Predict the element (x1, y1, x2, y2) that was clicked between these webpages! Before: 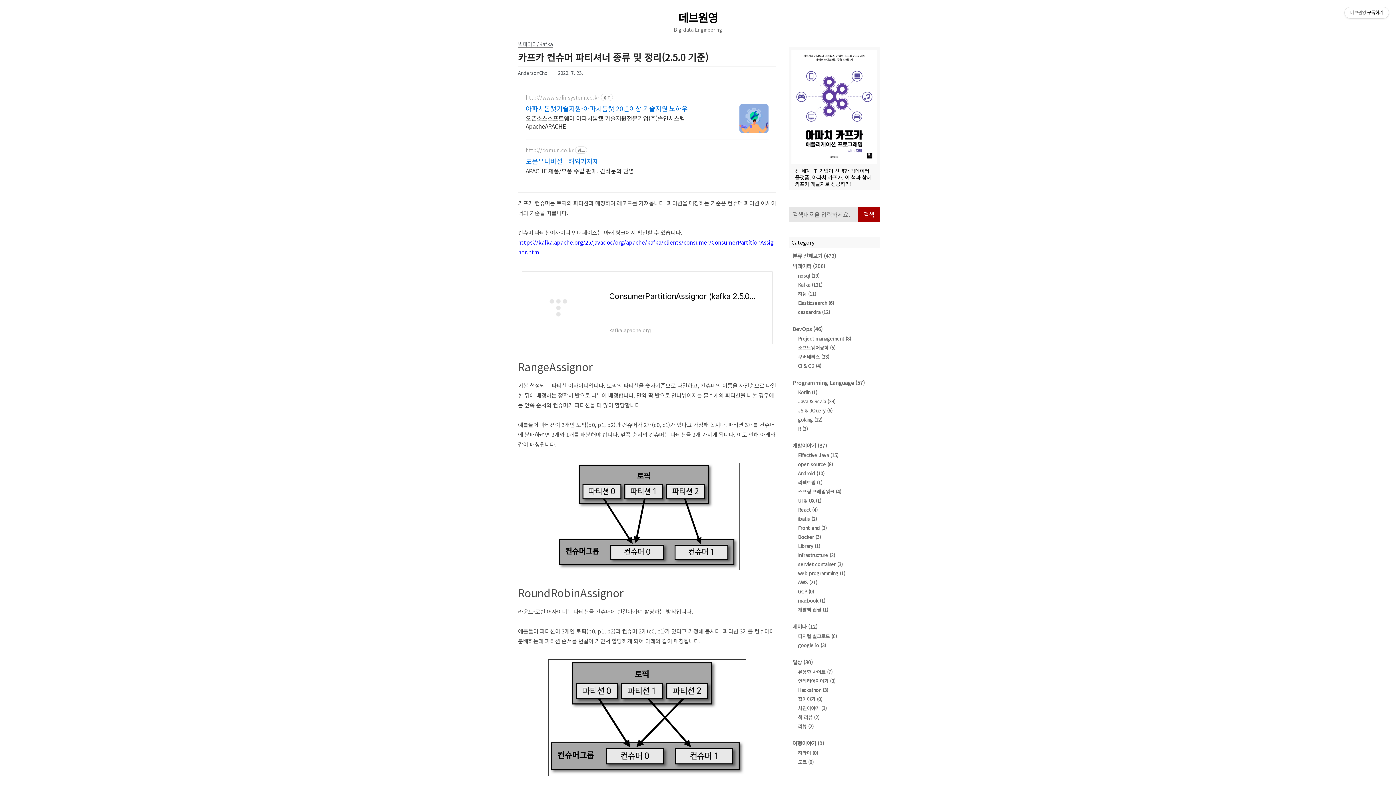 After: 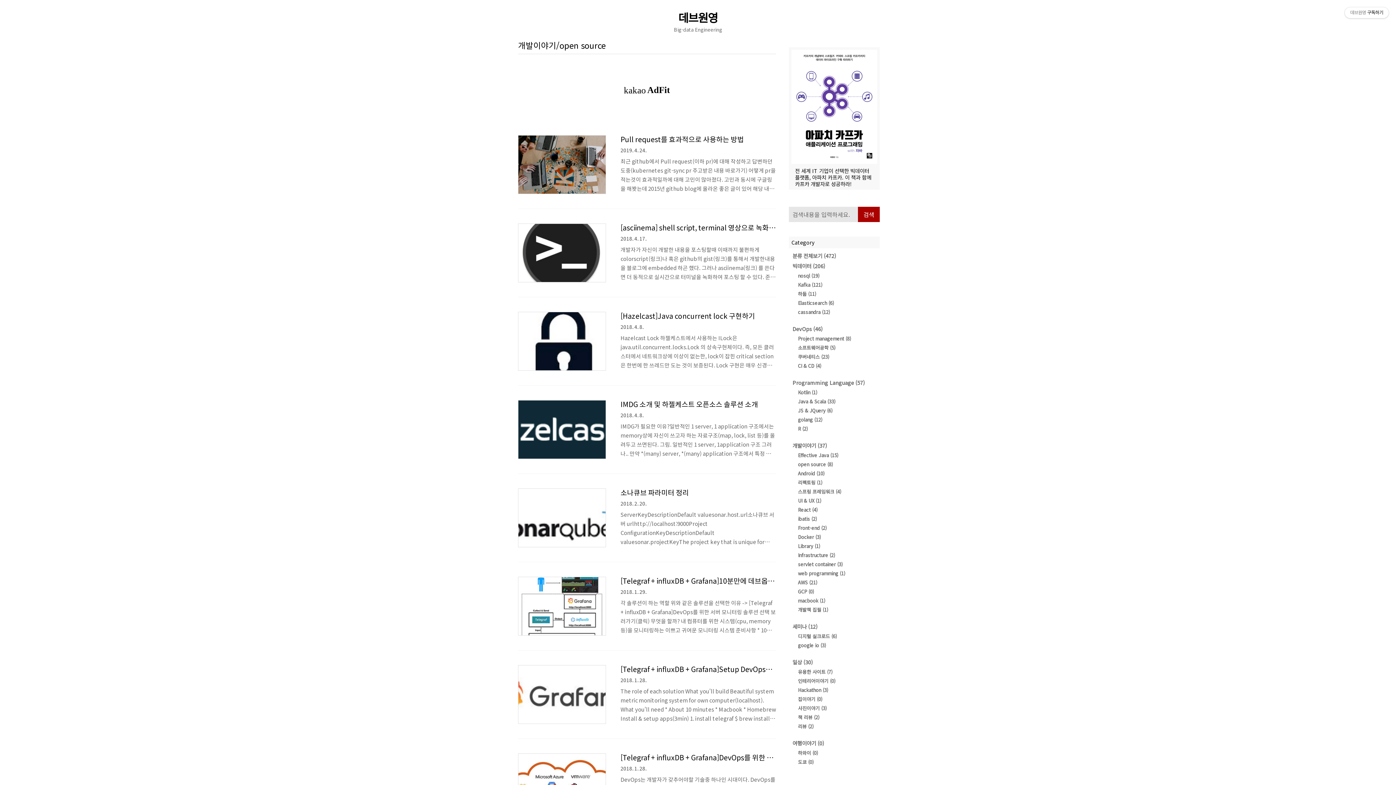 Action: bbox: (792, 459, 876, 468) label: open source (8)